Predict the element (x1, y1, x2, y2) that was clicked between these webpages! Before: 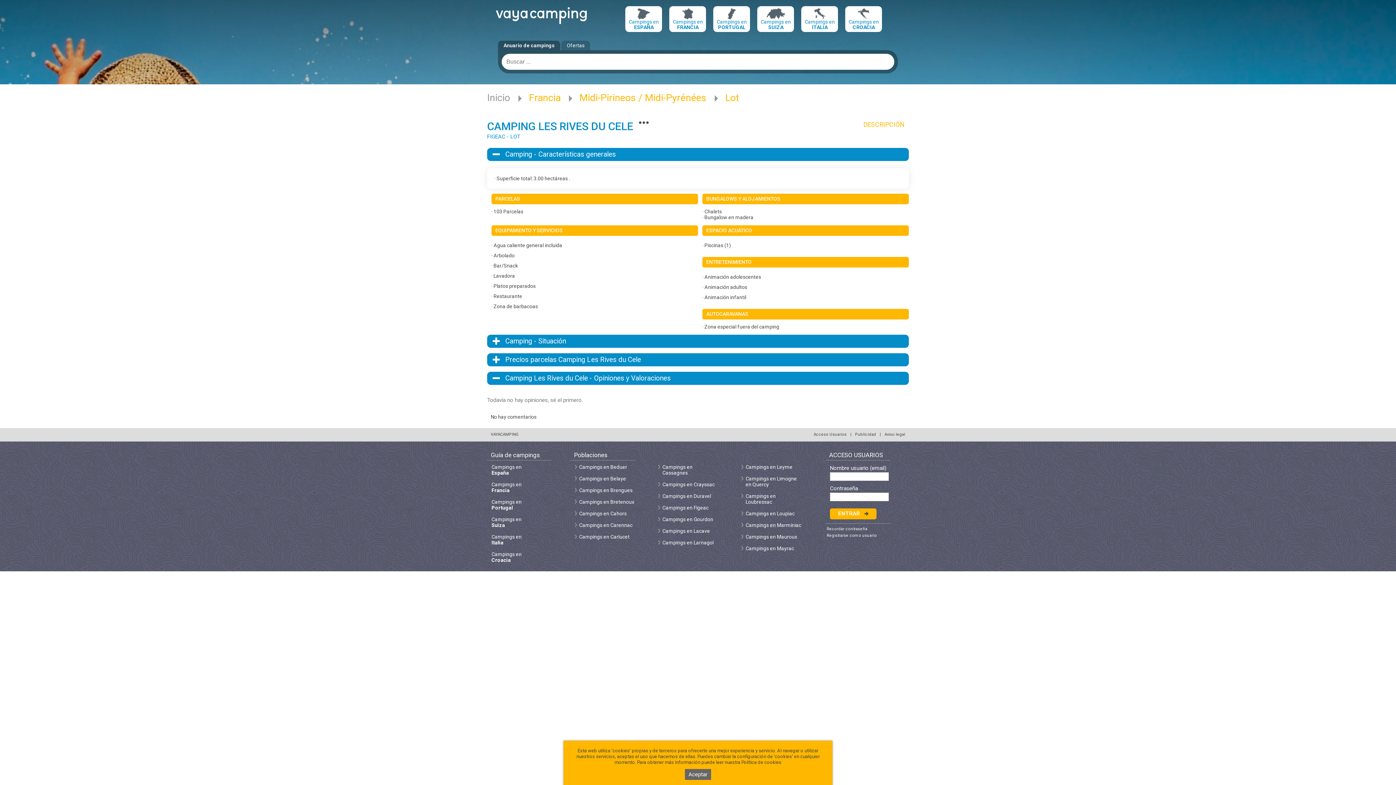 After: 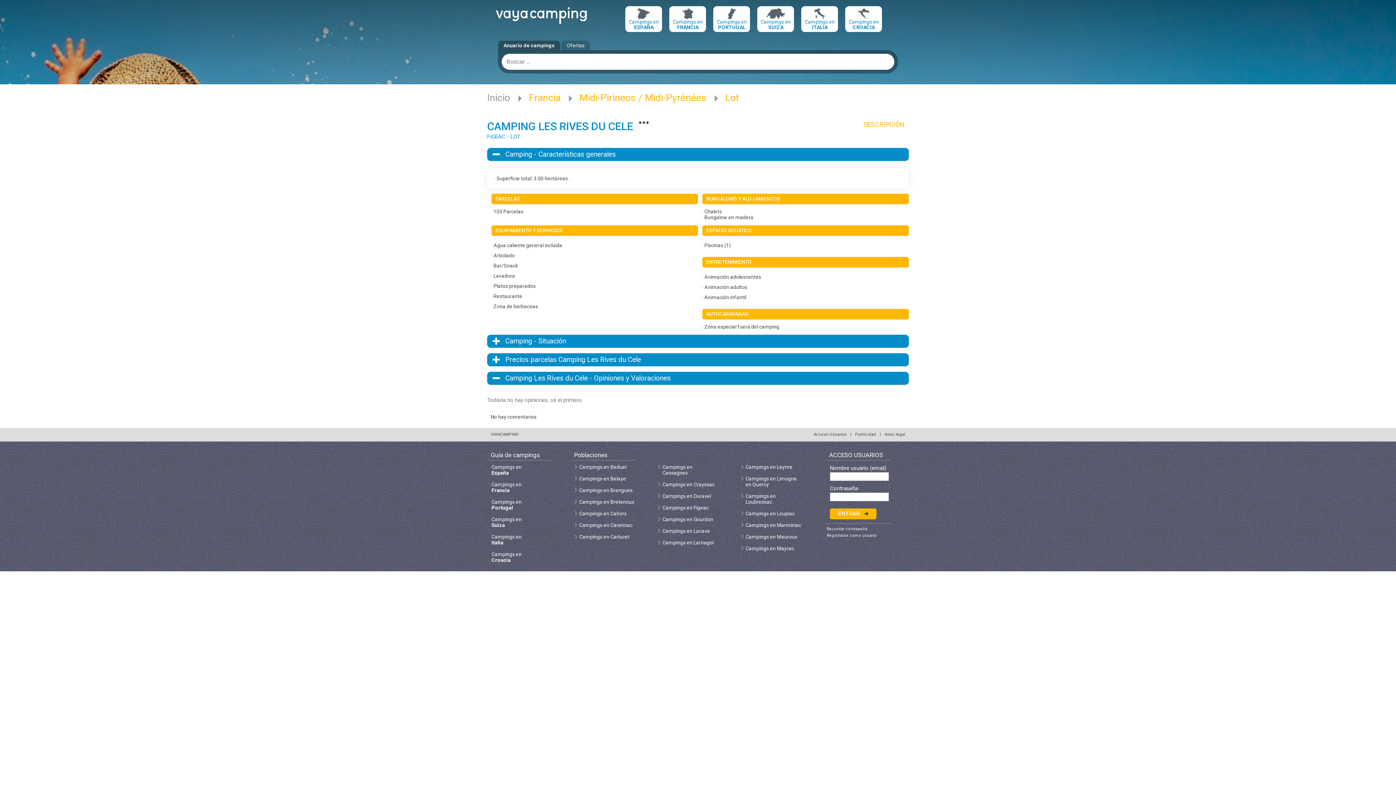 Action: bbox: (685, 769, 711, 780) label: Aceptar